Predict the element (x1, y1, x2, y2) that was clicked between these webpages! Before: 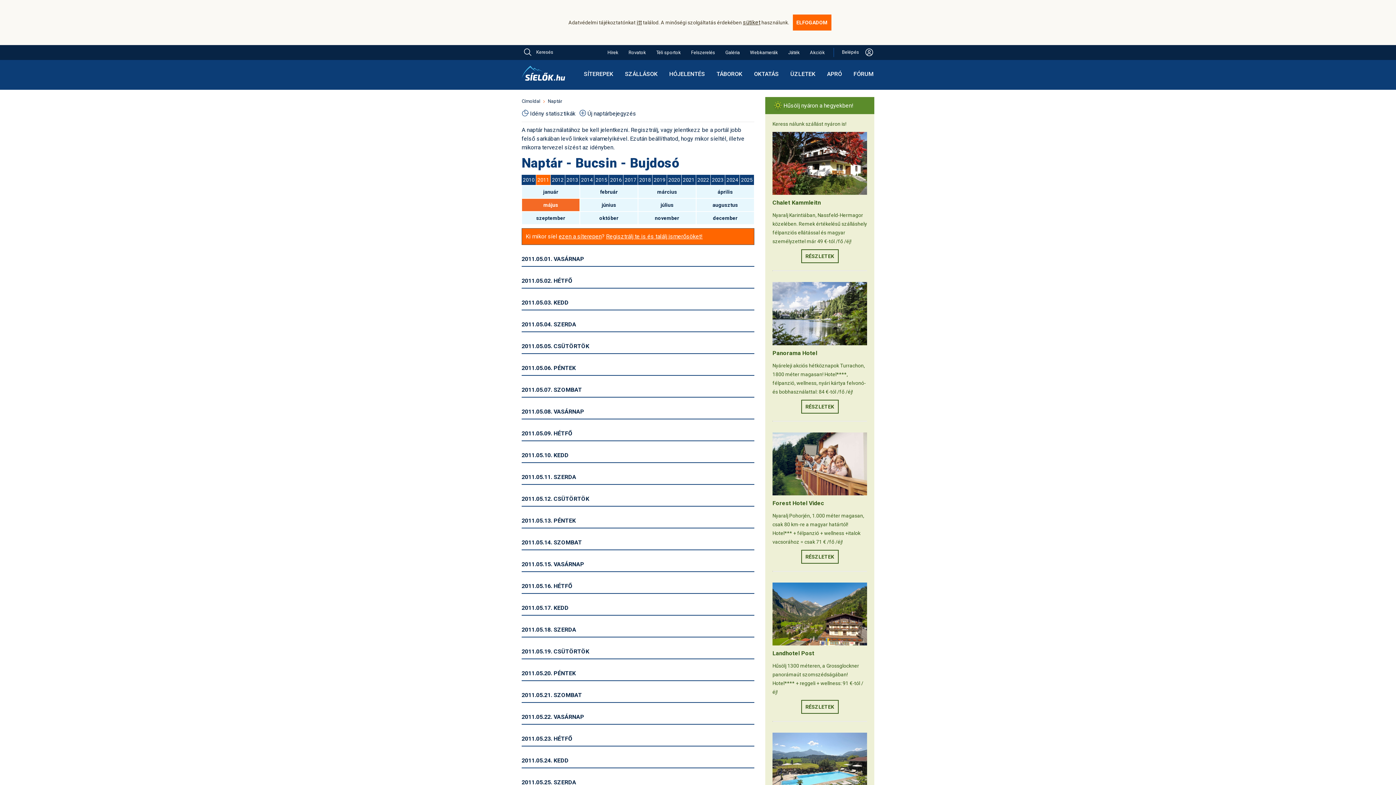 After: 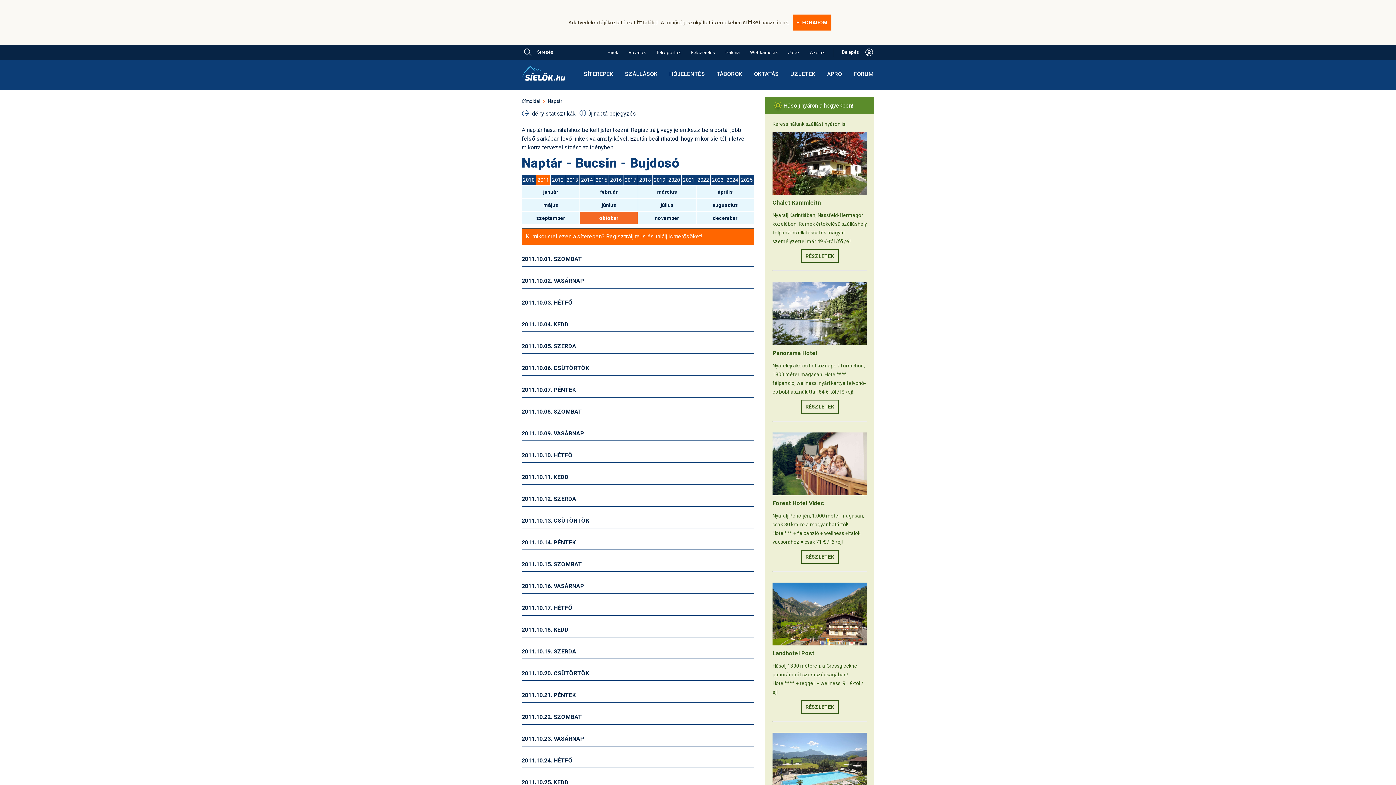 Action: bbox: (580, 211, 638, 224) label: október